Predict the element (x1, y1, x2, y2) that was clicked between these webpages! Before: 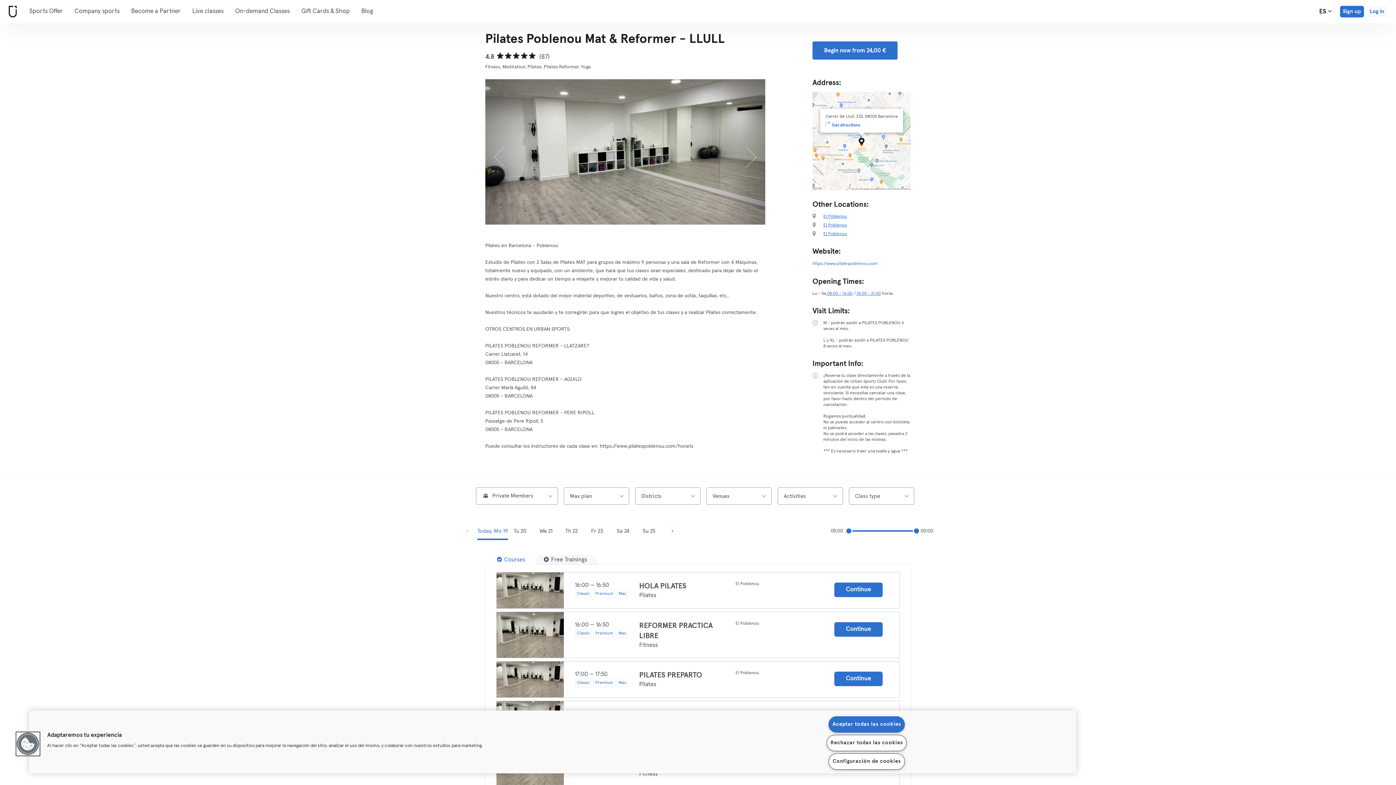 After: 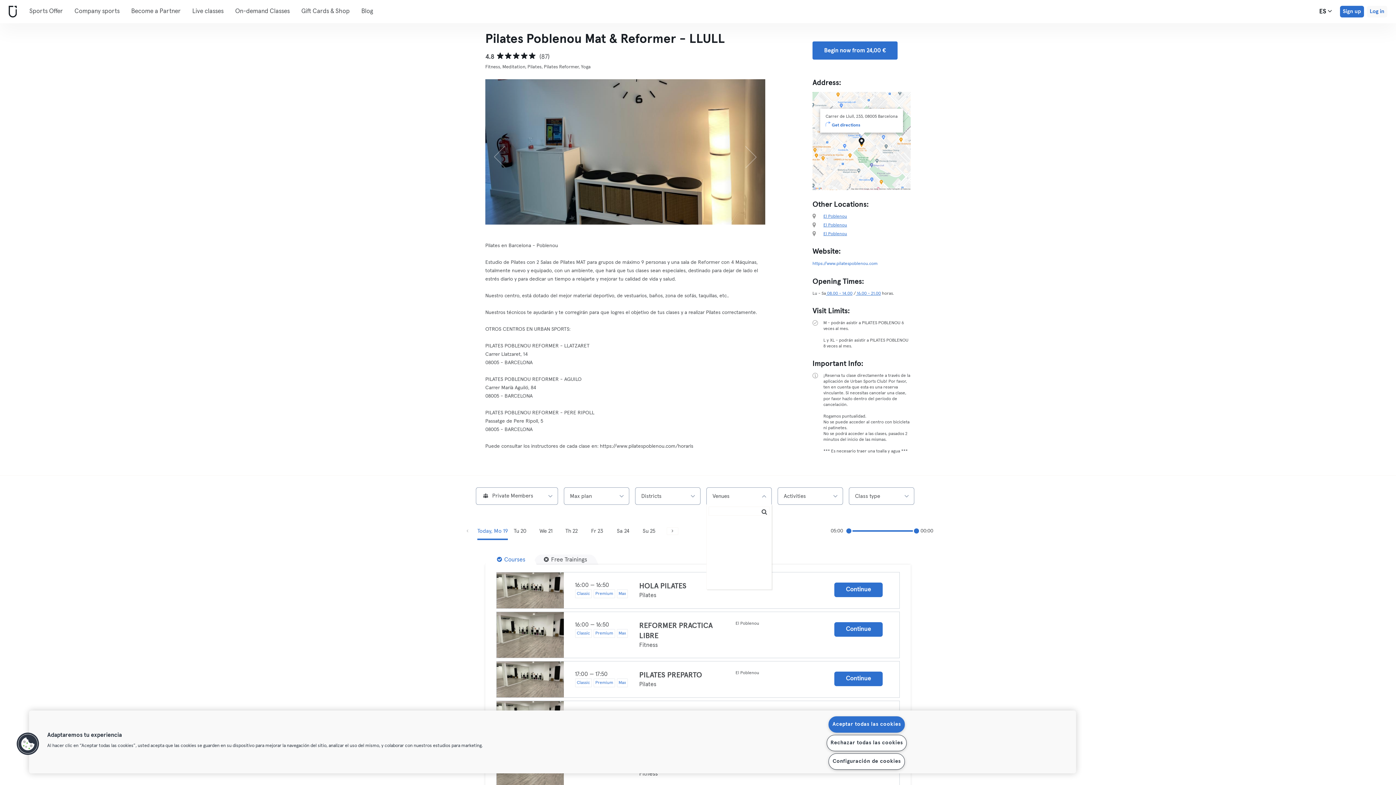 Action: bbox: (706, 487, 772, 505) label: Venues